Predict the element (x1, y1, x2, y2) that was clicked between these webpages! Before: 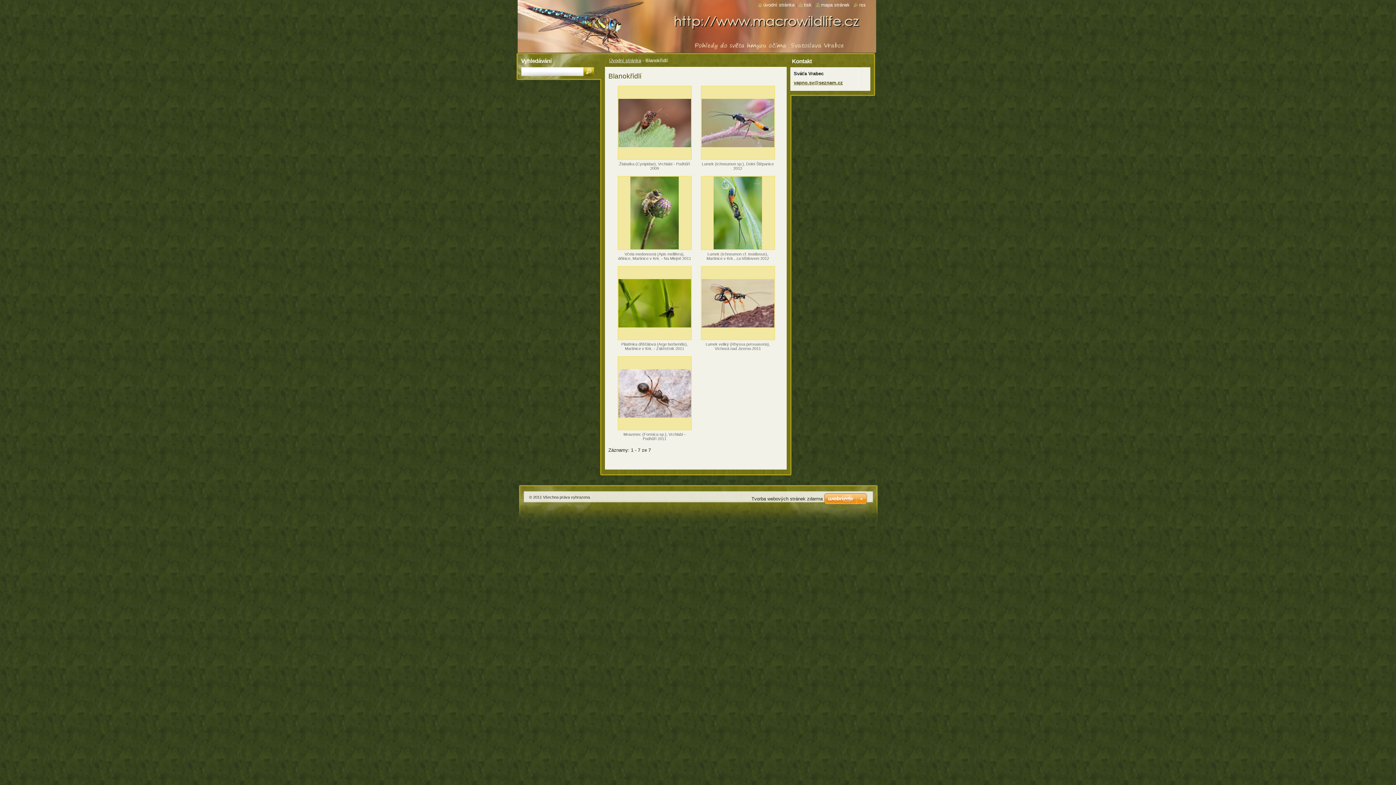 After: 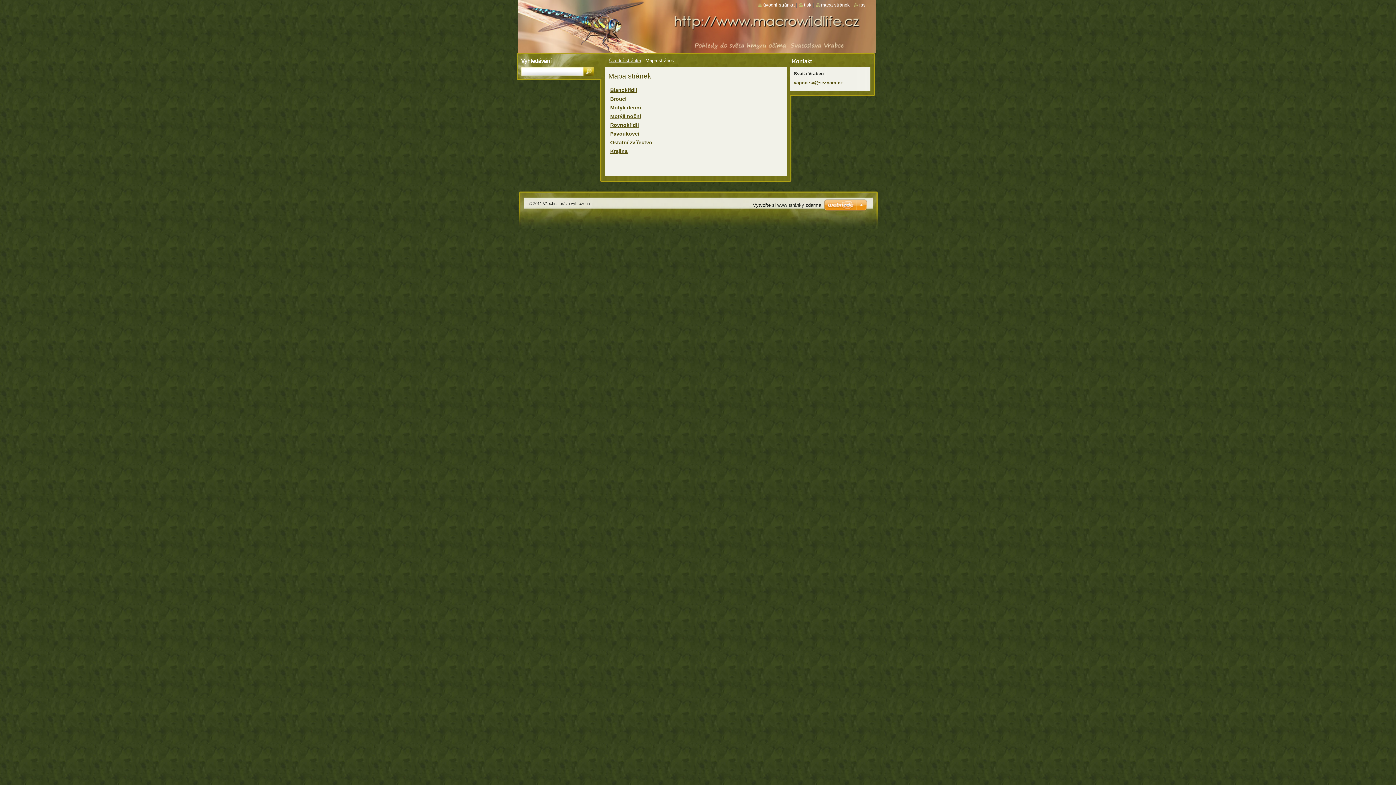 Action: label: mapa stránek bbox: (815, 2, 850, 7)